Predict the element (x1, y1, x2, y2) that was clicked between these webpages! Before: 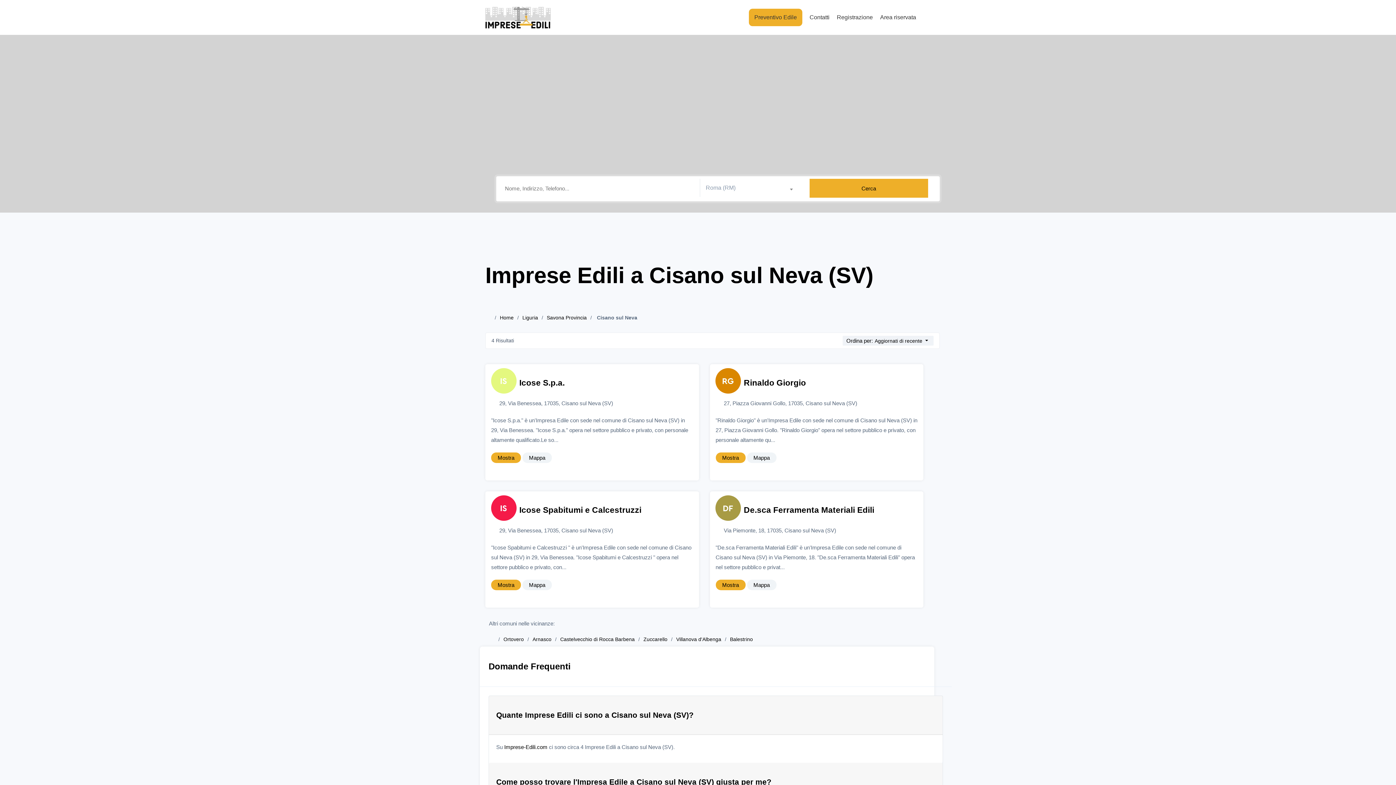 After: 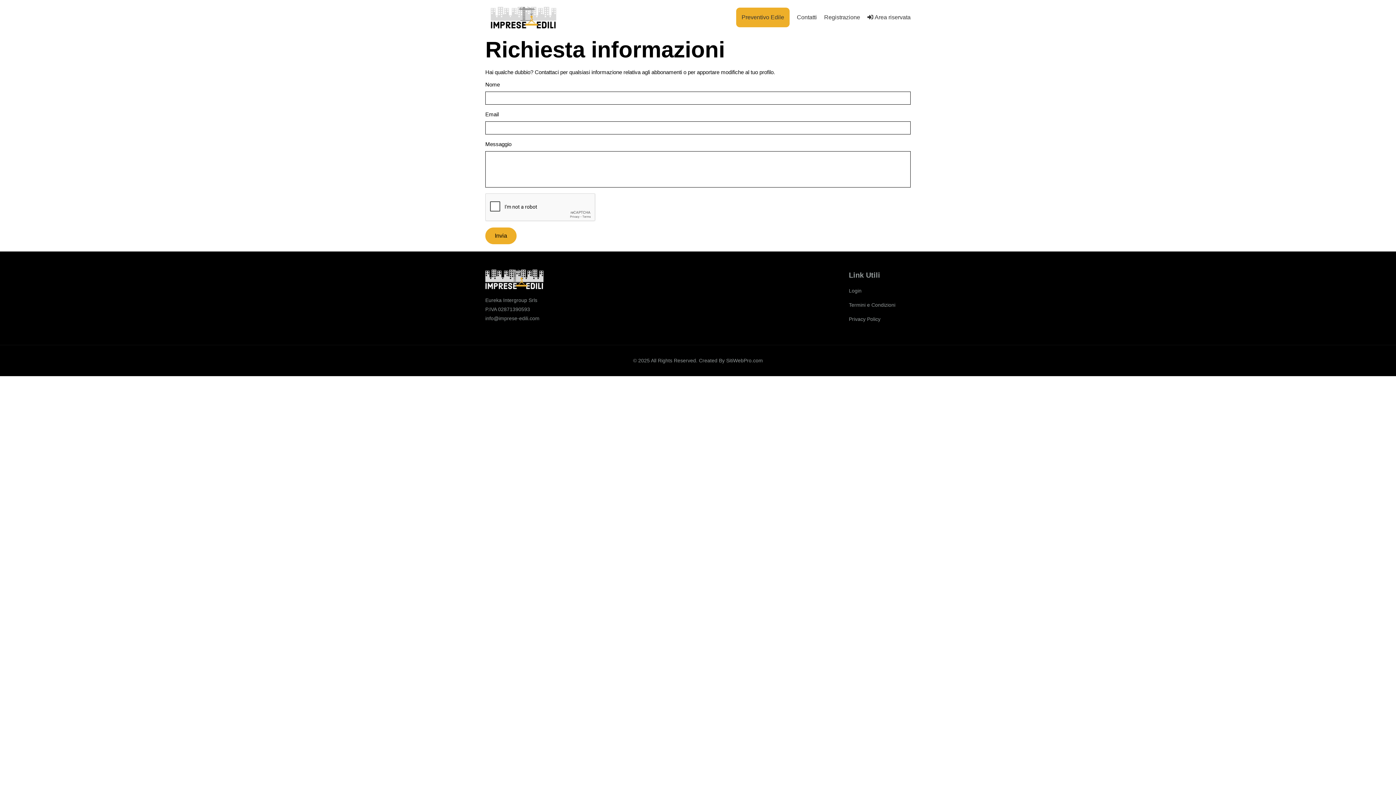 Action: label: Contatti bbox: (809, 14, 829, 20)